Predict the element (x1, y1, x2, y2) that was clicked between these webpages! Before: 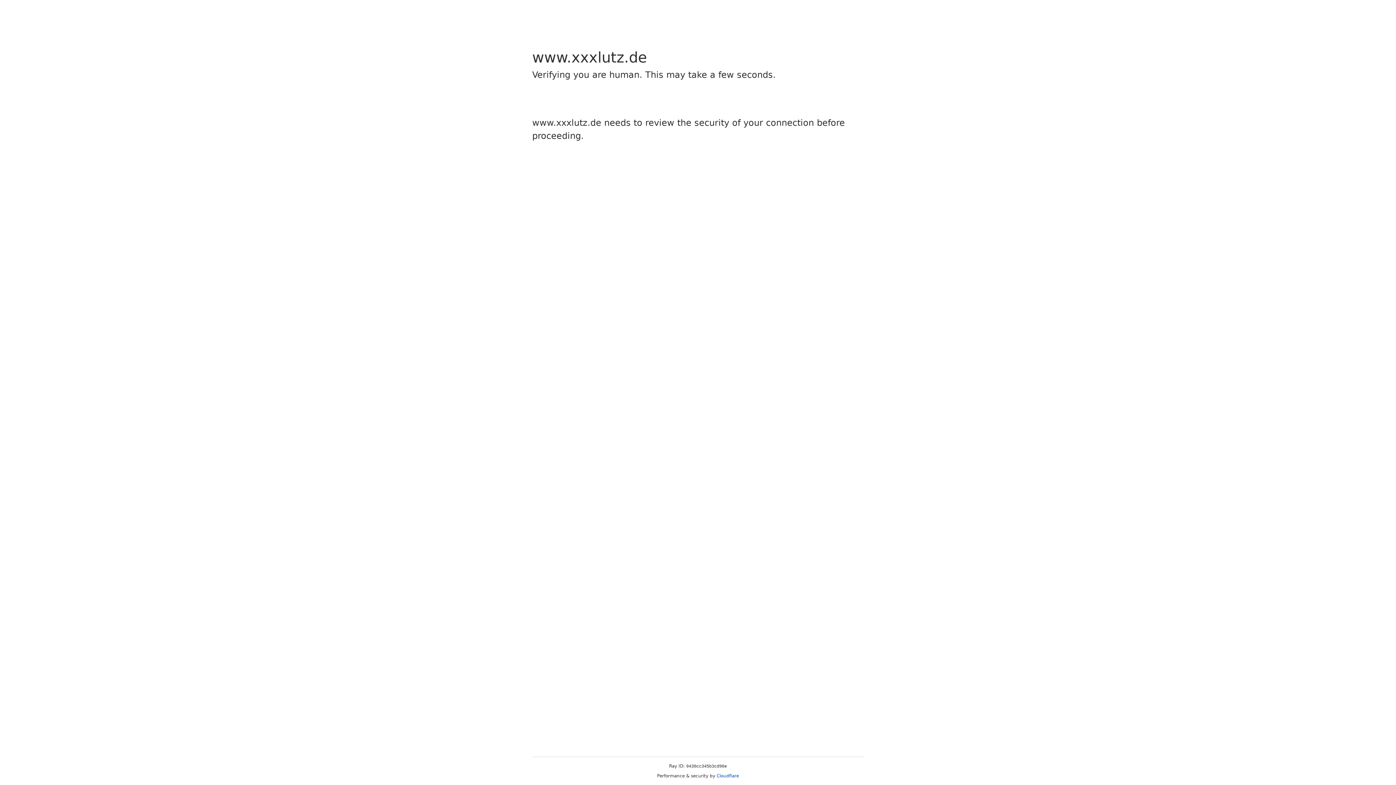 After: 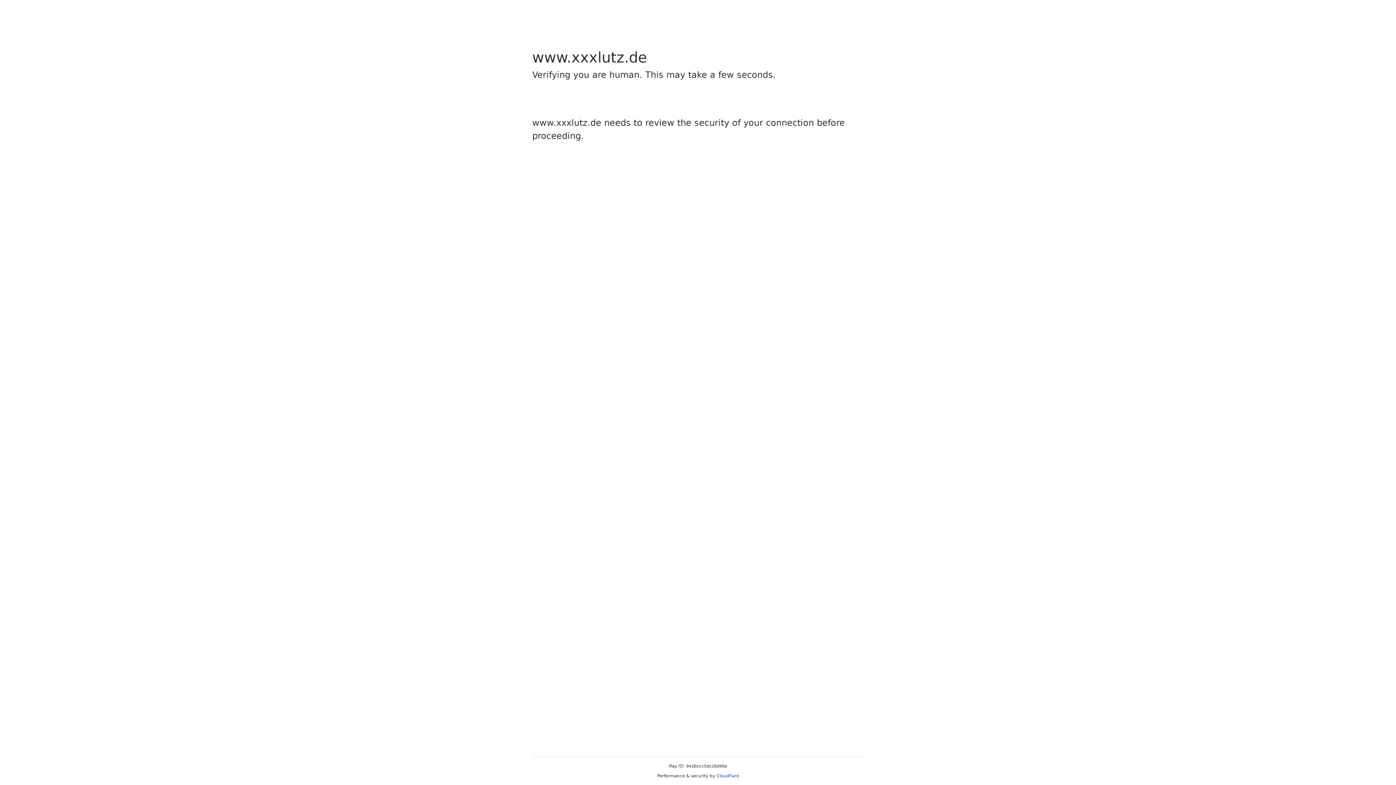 Action: bbox: (716, 773, 739, 778) label: Cloudflare